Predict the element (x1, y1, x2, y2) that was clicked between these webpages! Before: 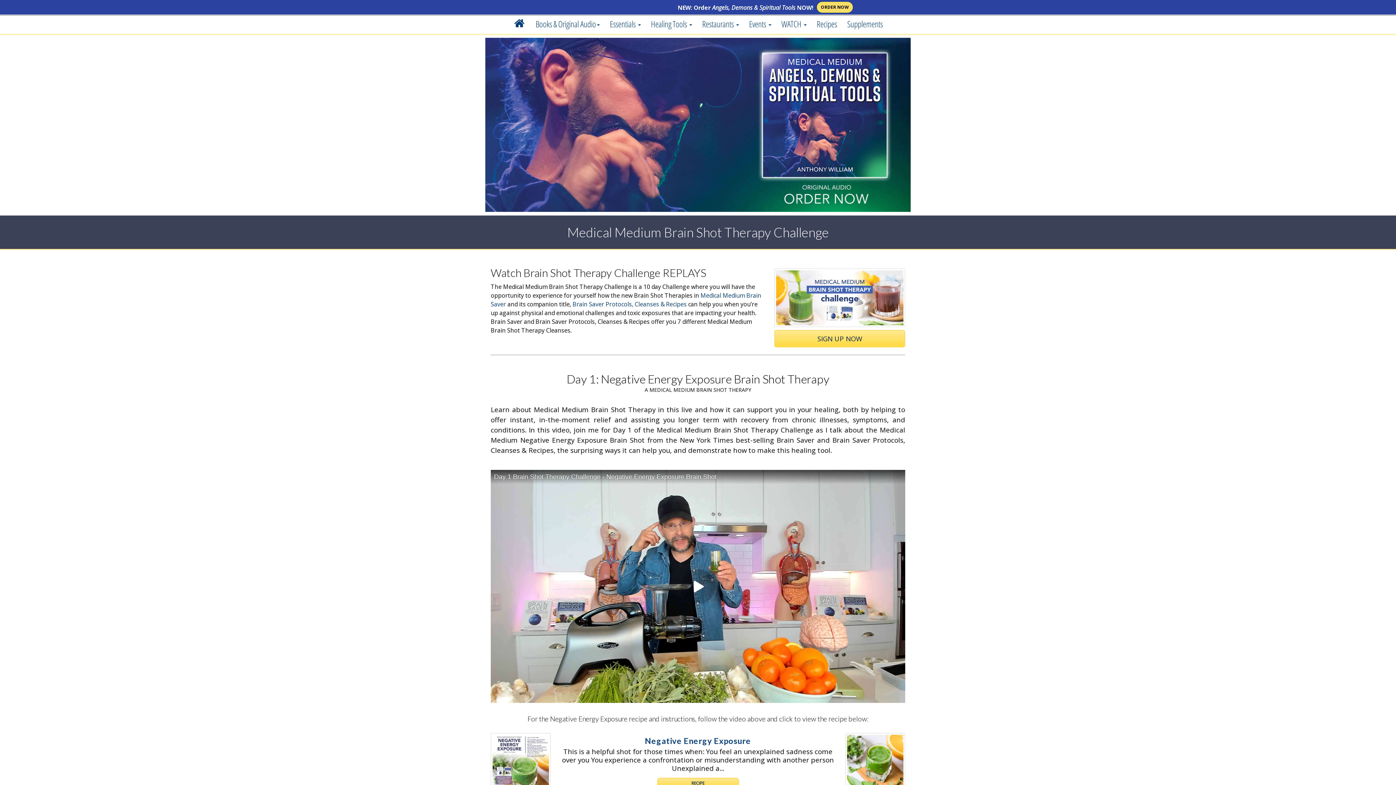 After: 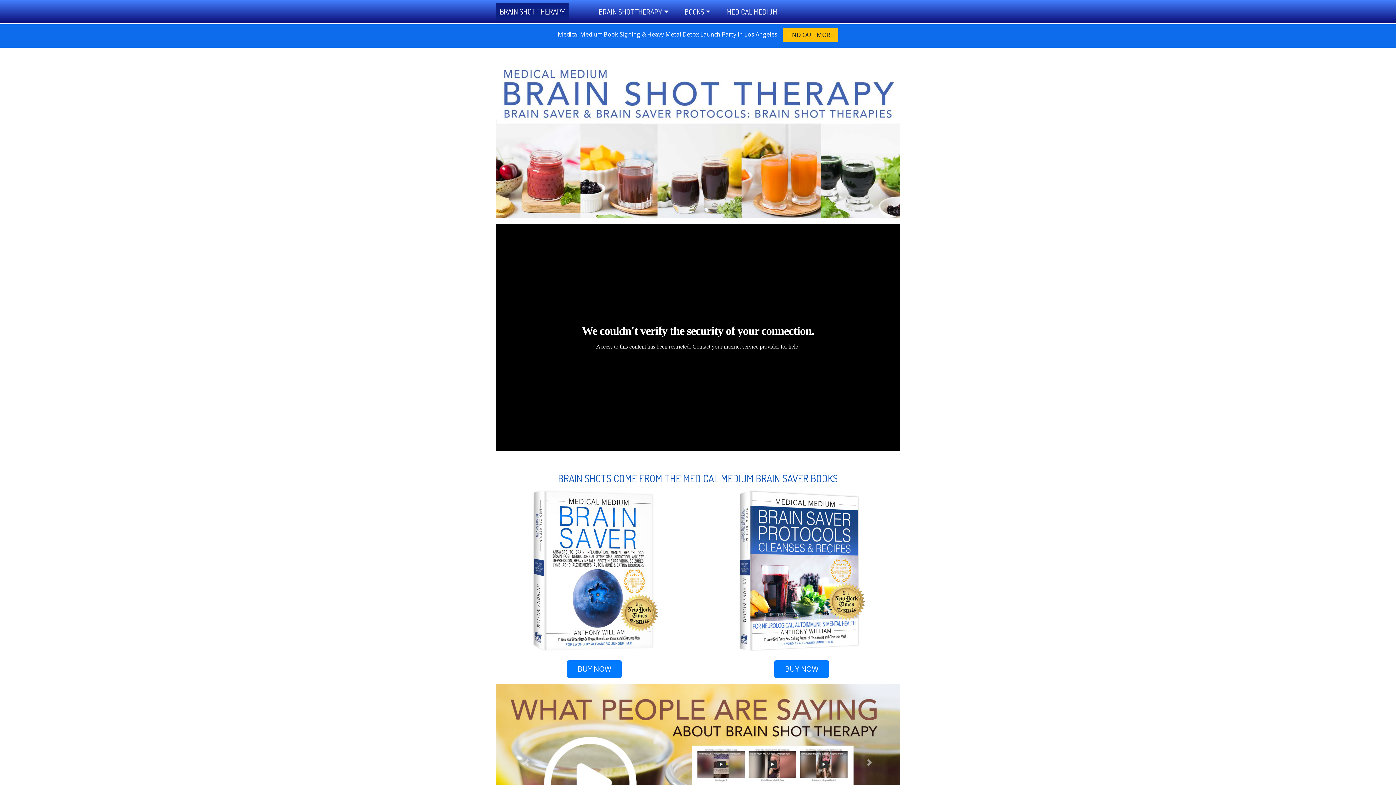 Action: bbox: (508, 14, 530, 34)